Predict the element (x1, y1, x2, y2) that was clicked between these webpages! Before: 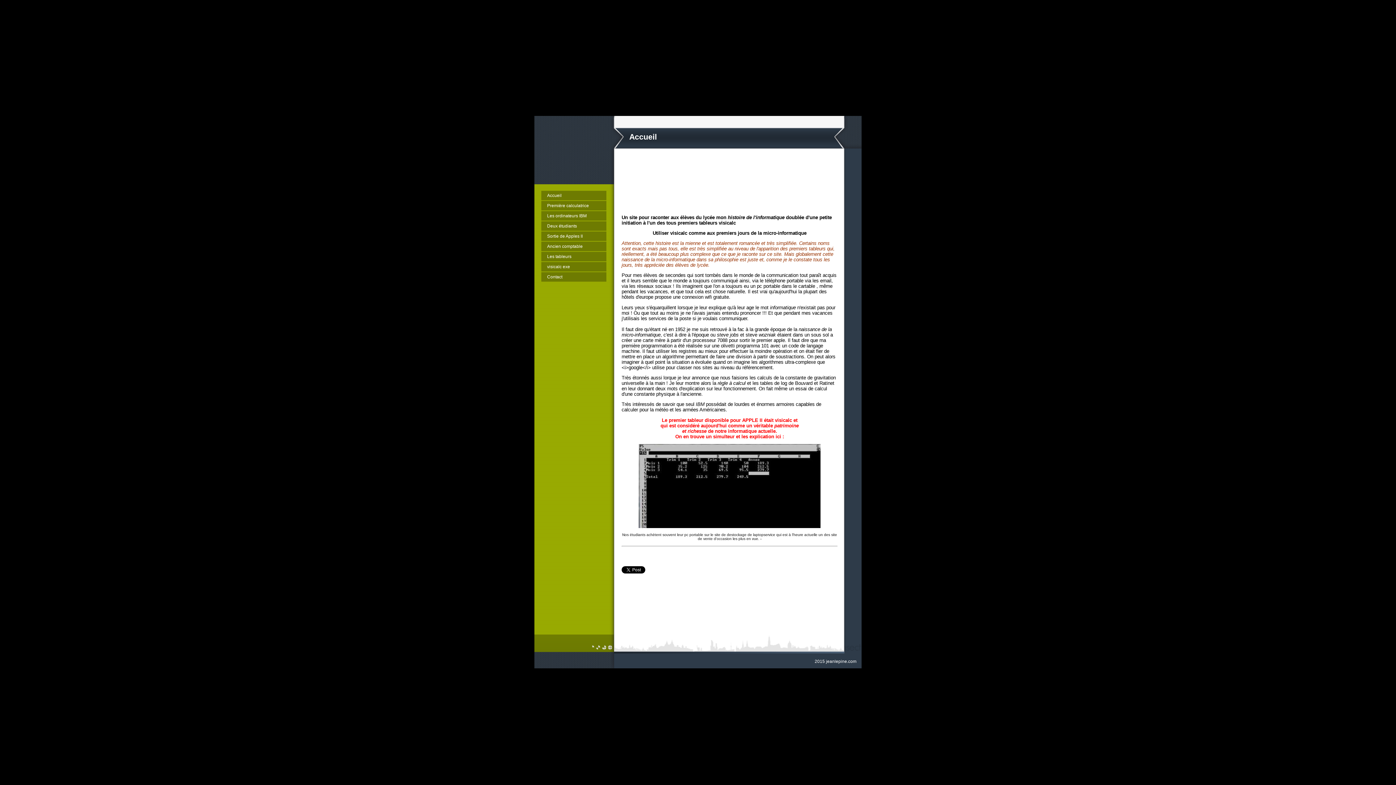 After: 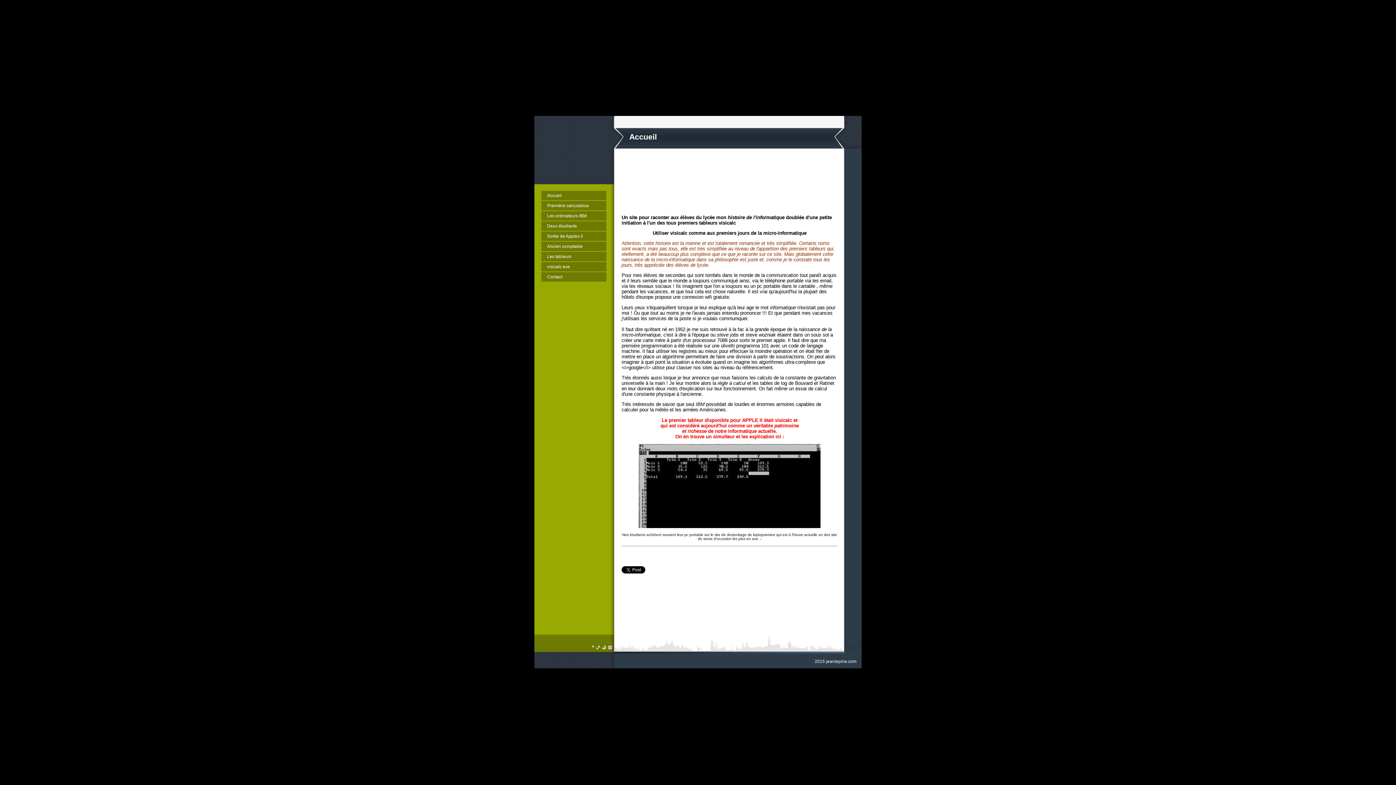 Action: bbox: (662, 354, 684, 359) label: algorithme